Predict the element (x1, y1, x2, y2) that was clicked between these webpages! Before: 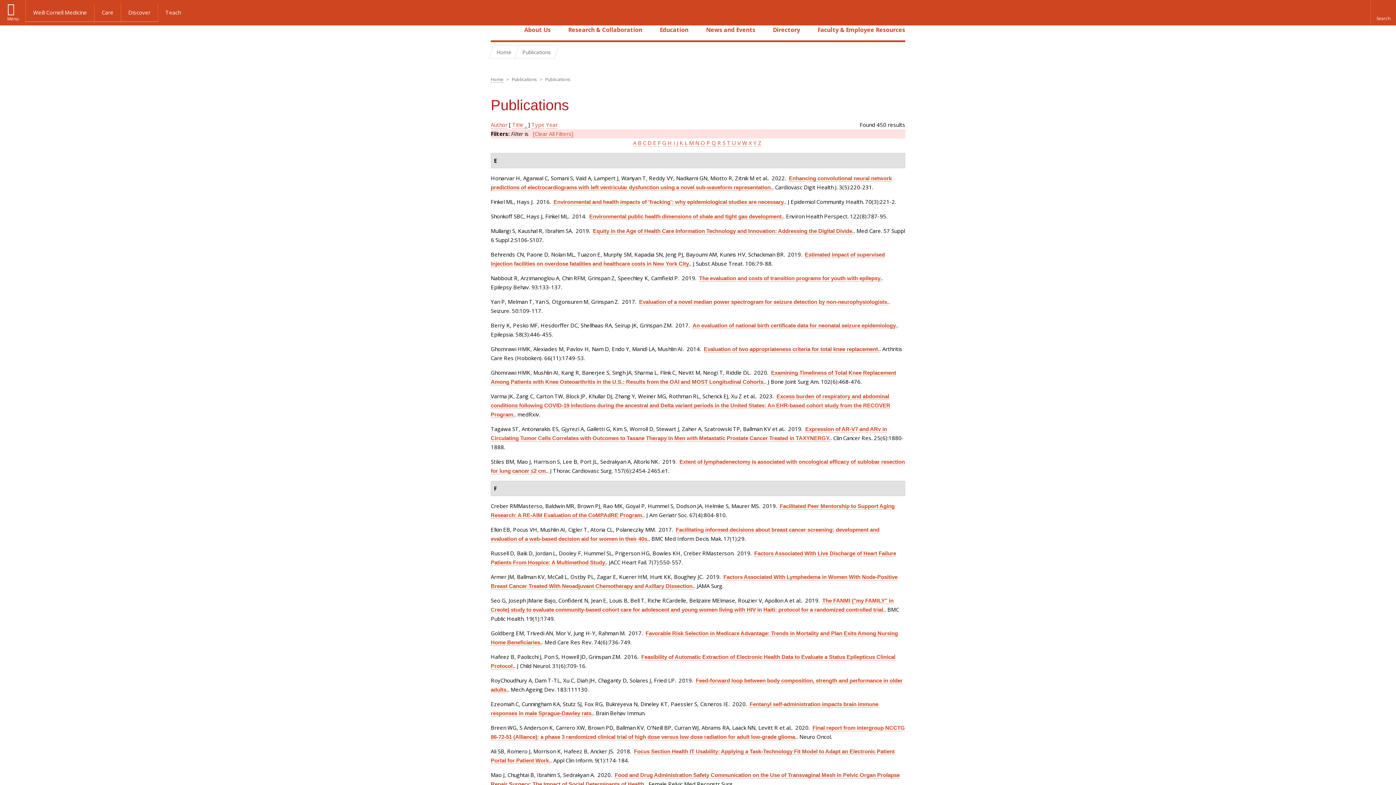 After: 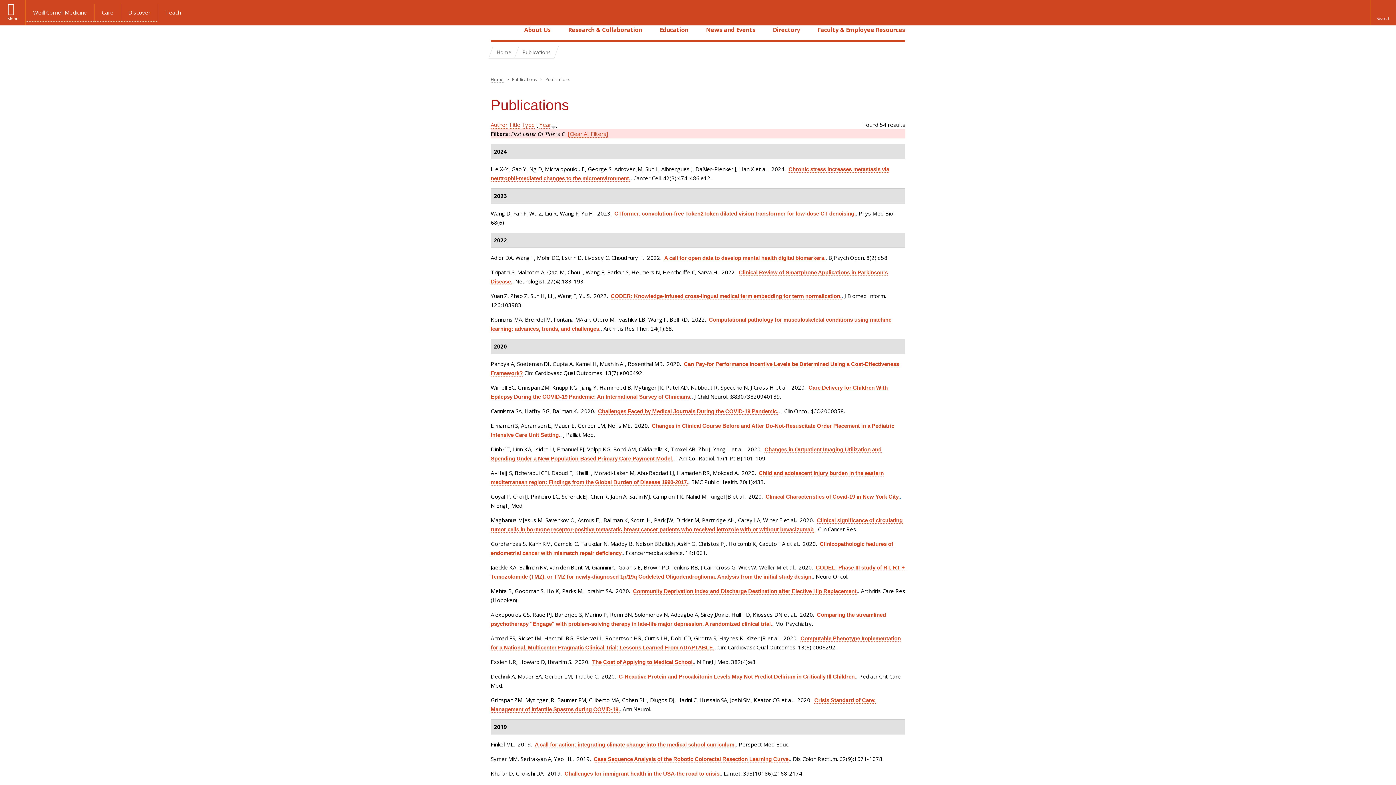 Action: label: C bbox: (643, 139, 646, 146)